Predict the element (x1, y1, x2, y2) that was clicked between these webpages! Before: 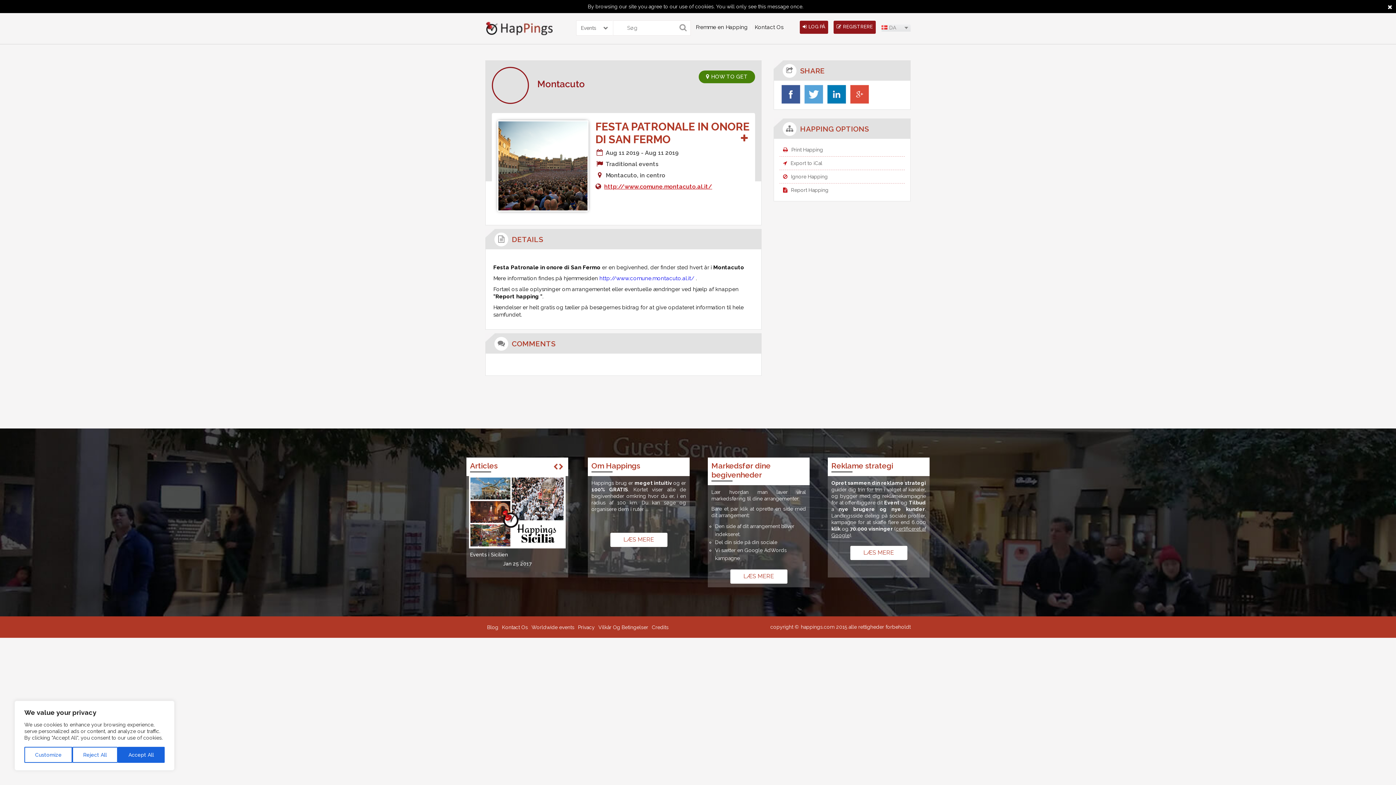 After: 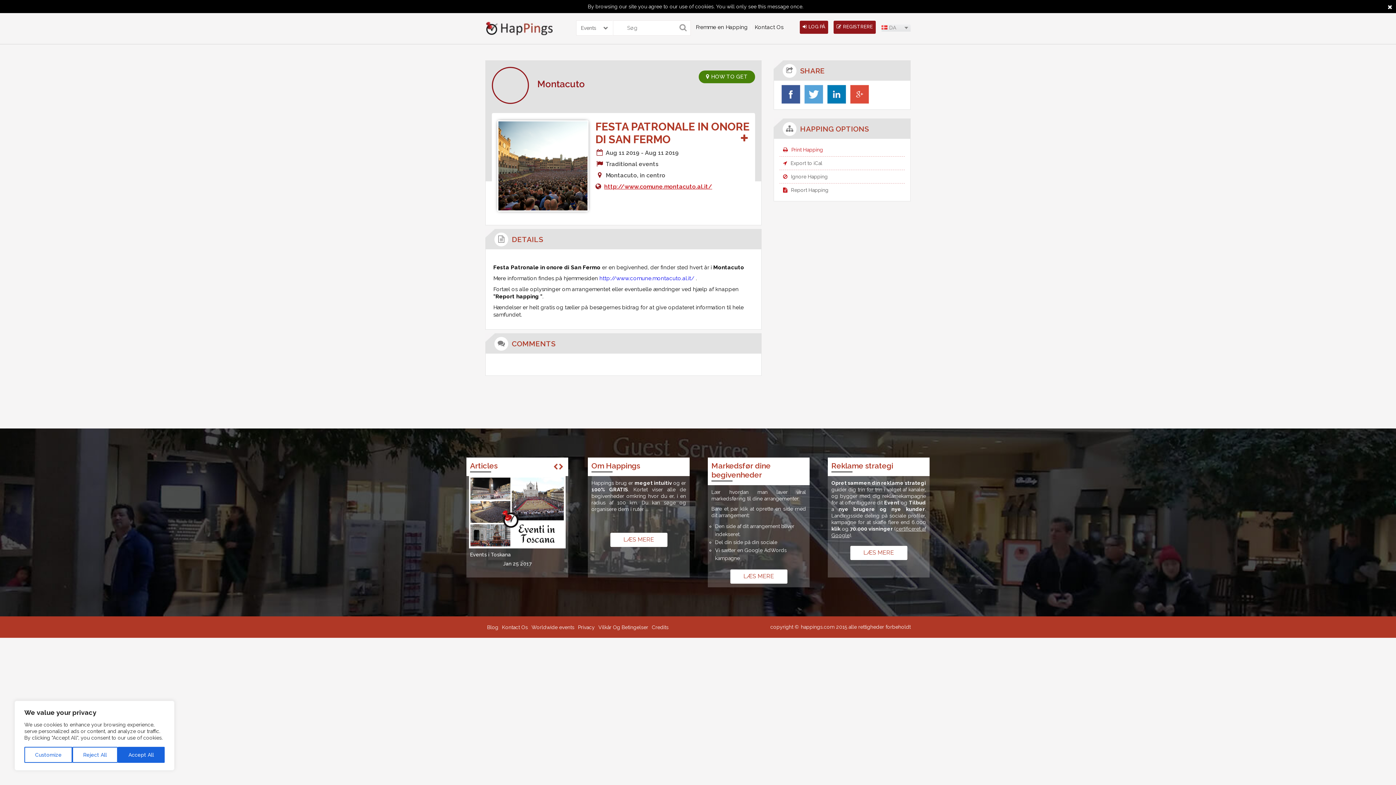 Action: label: Print Happing bbox: (783, 146, 823, 152)